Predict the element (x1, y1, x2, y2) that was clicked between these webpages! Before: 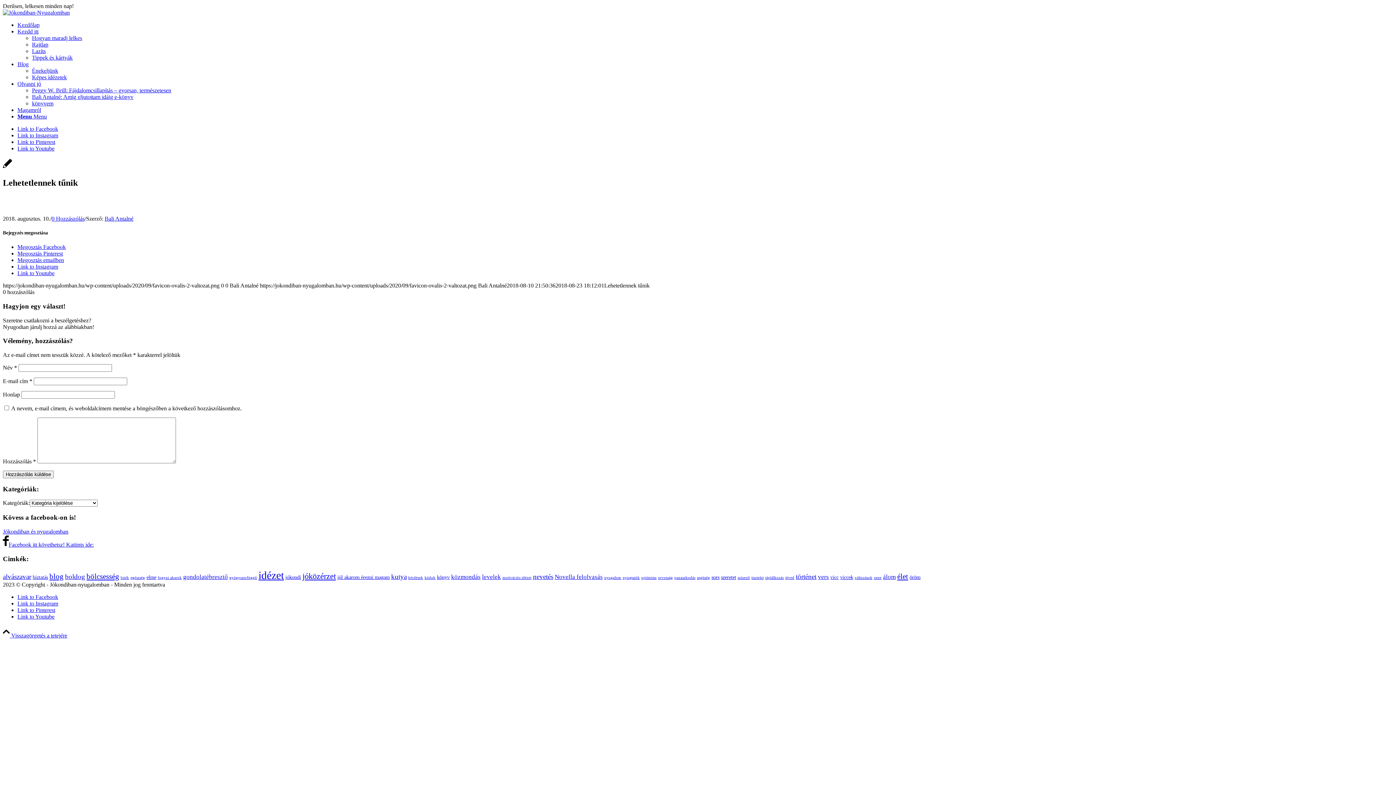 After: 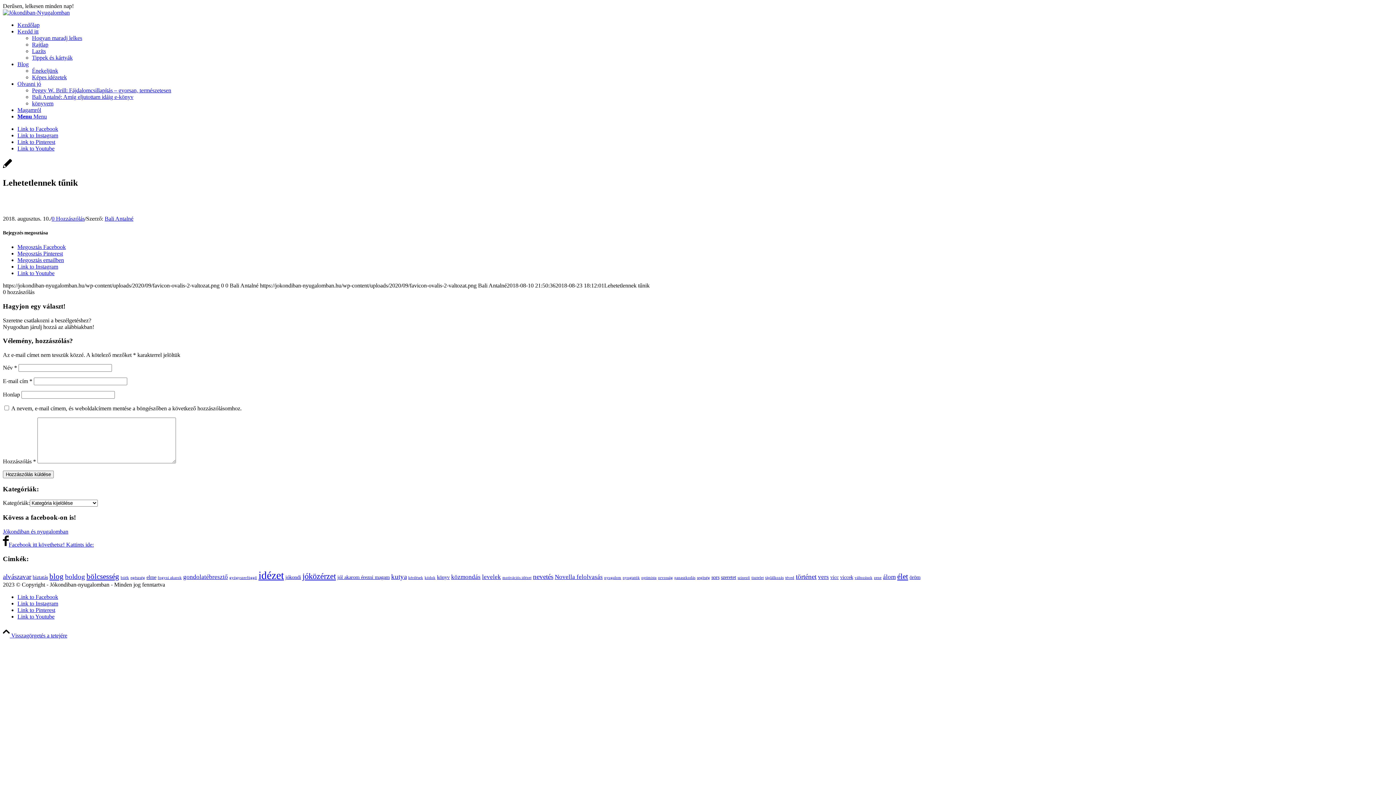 Action: label: Link to Instagram bbox: (17, 600, 58, 607)